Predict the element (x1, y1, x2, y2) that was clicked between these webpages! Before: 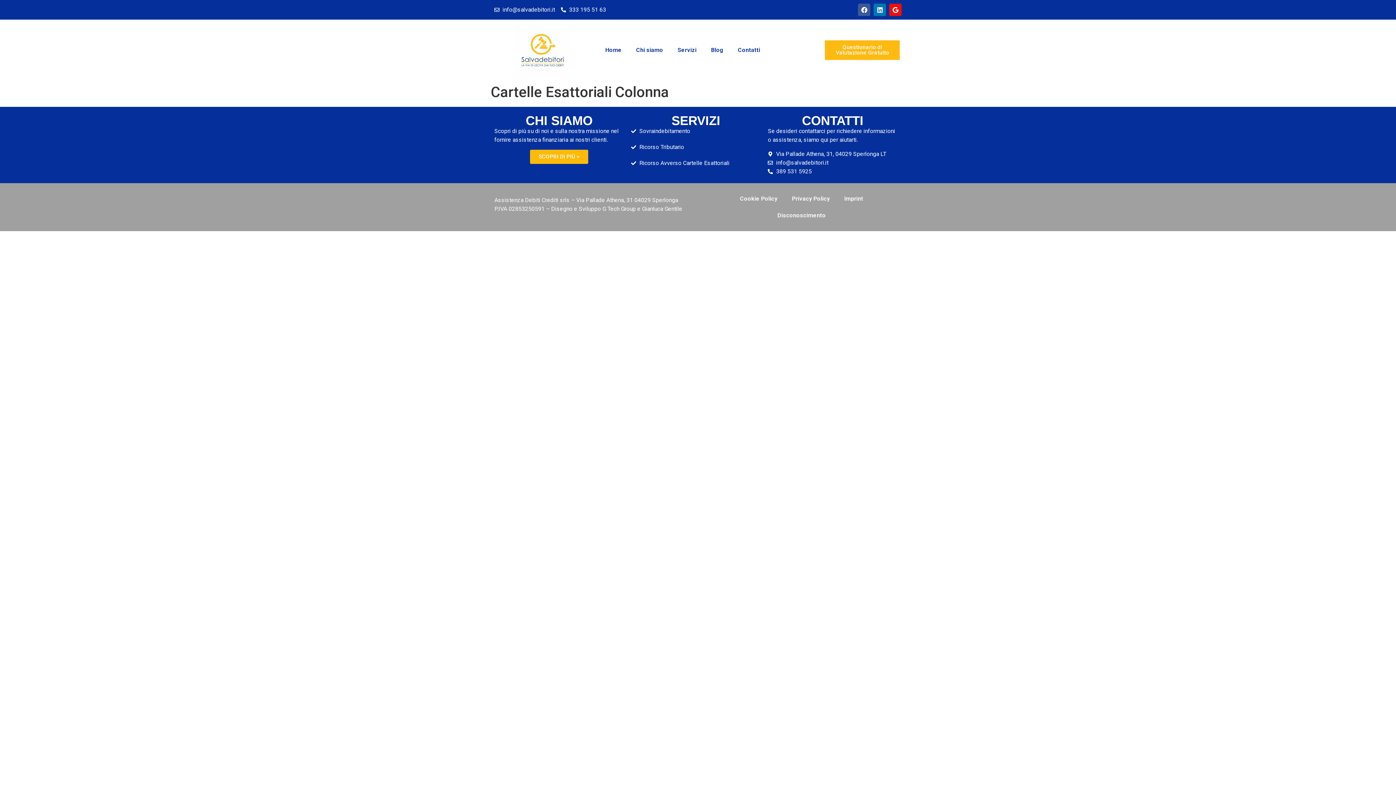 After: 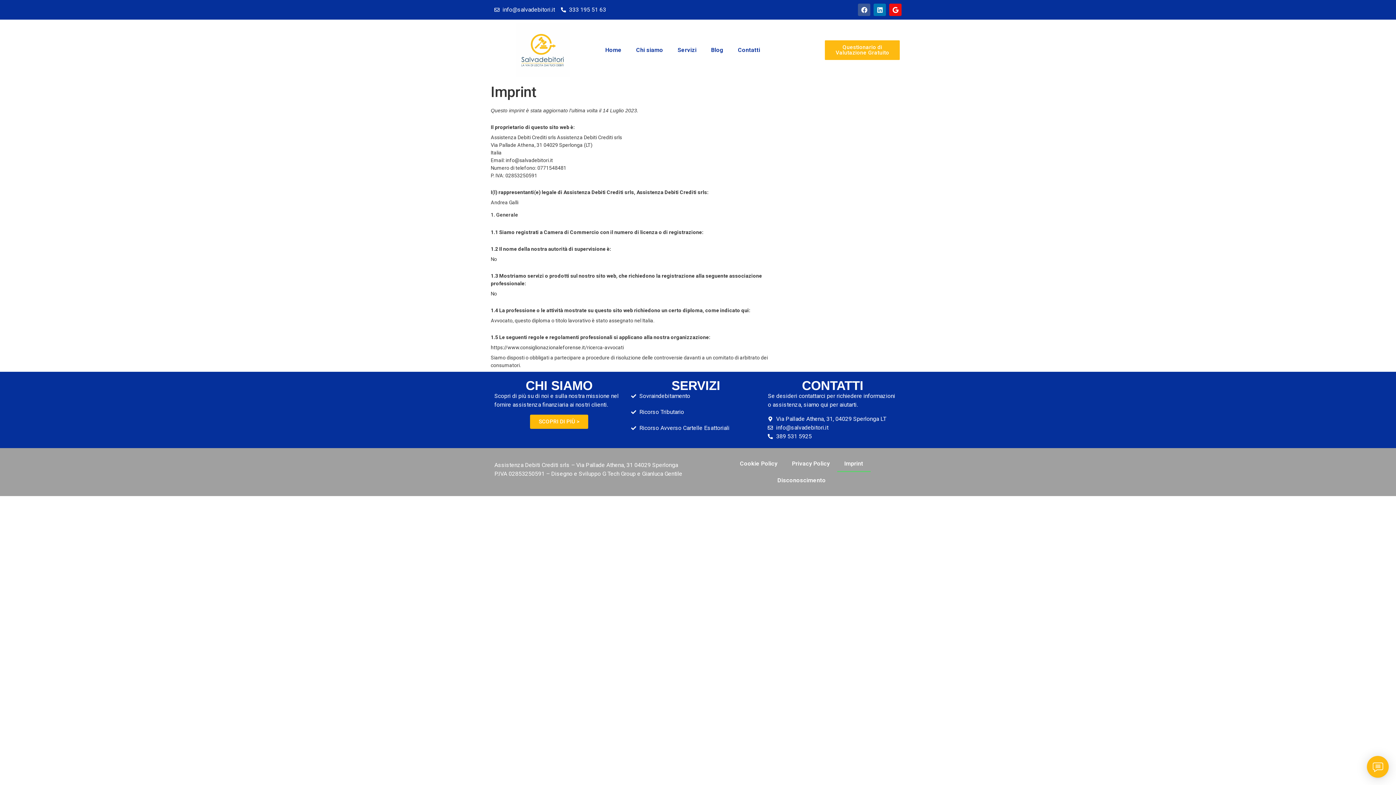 Action: bbox: (837, 190, 870, 207) label: Imprint